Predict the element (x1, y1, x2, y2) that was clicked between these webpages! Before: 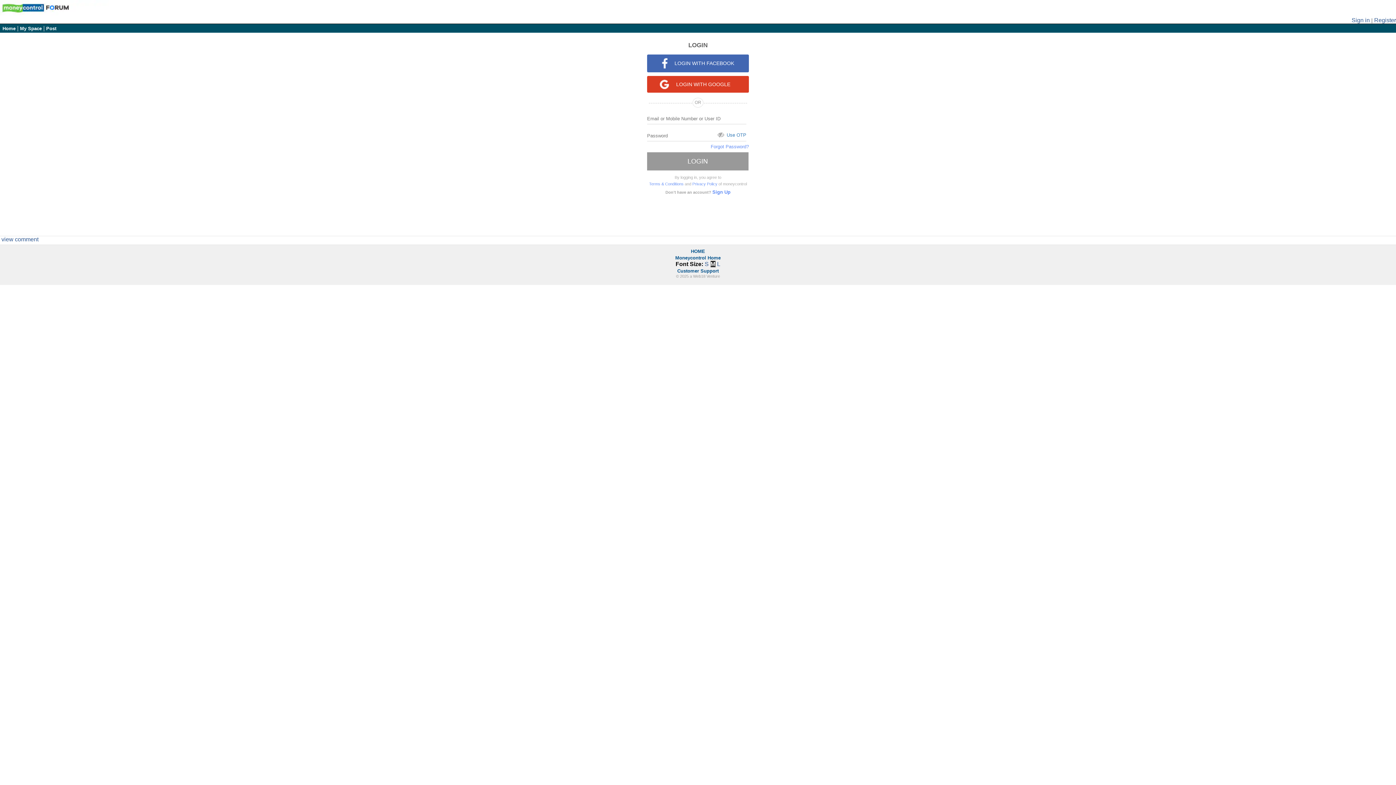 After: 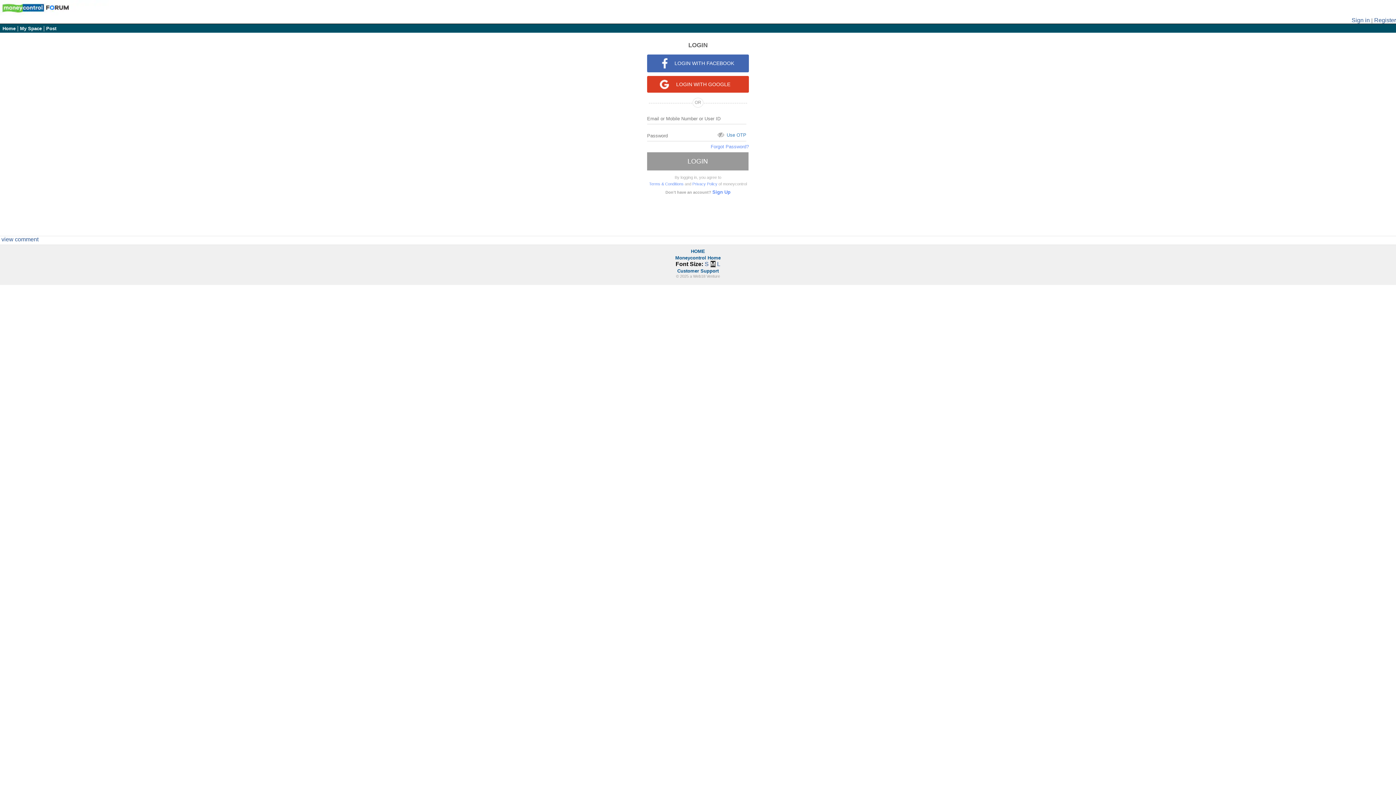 Action: label: Sign in bbox: (1352, 17, 1370, 23)